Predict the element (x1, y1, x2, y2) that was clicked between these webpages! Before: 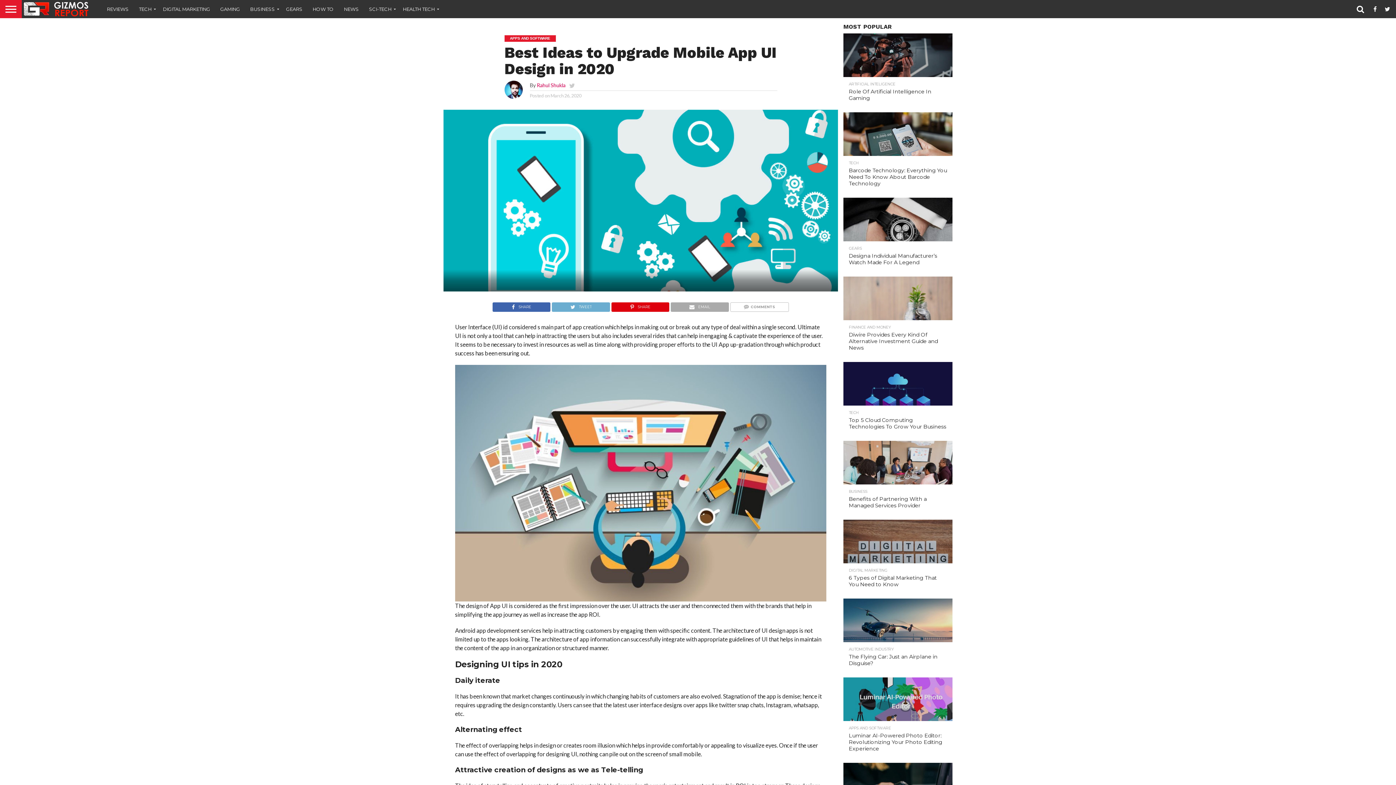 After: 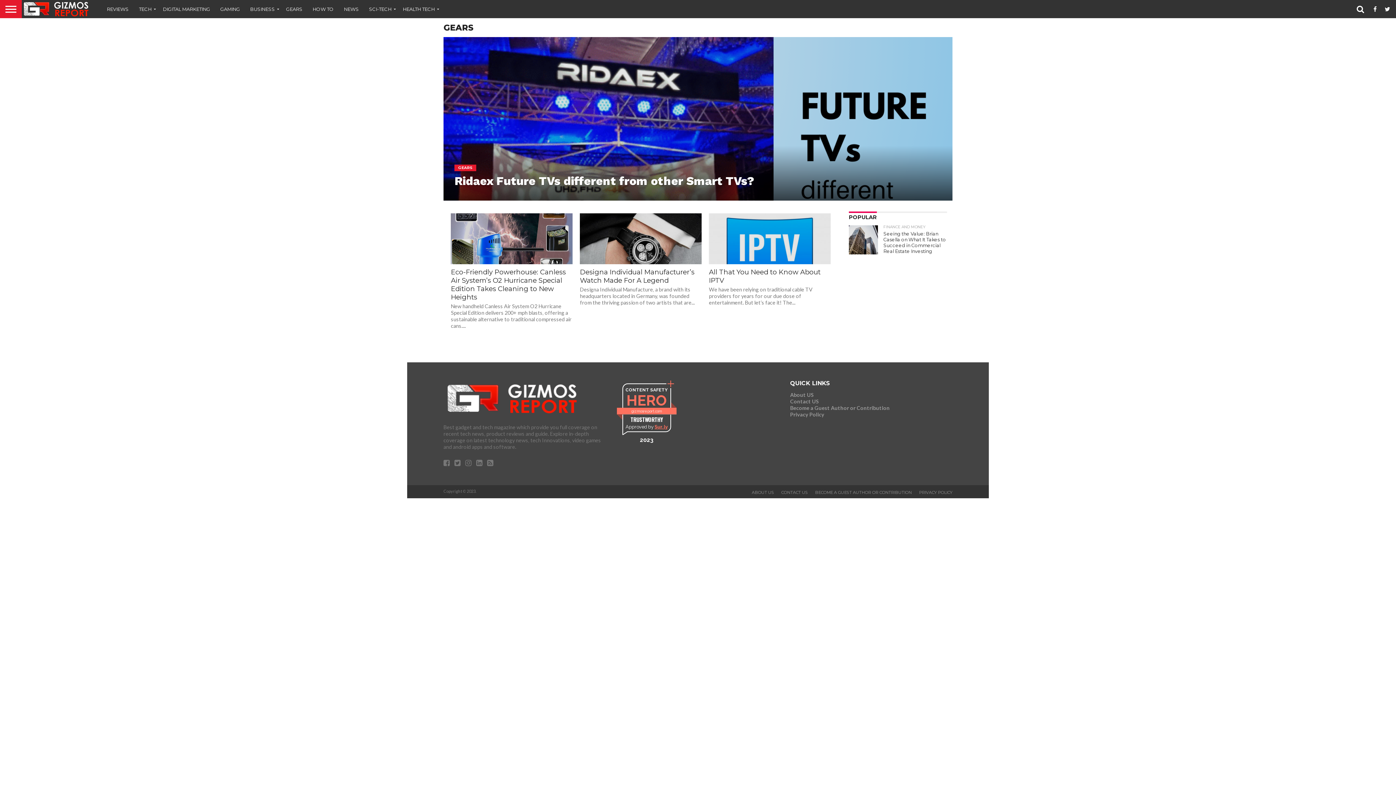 Action: label: GEARS bbox: (281, 0, 307, 18)